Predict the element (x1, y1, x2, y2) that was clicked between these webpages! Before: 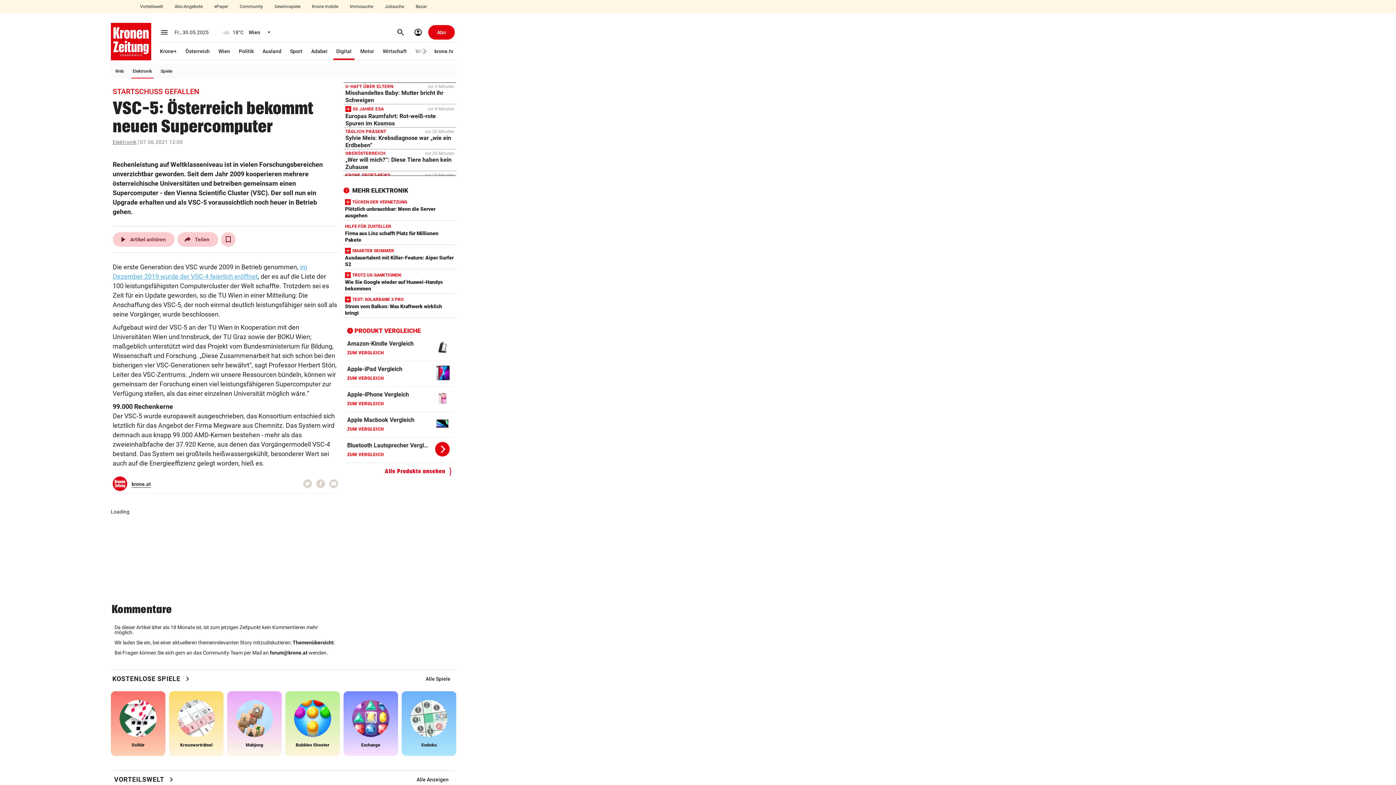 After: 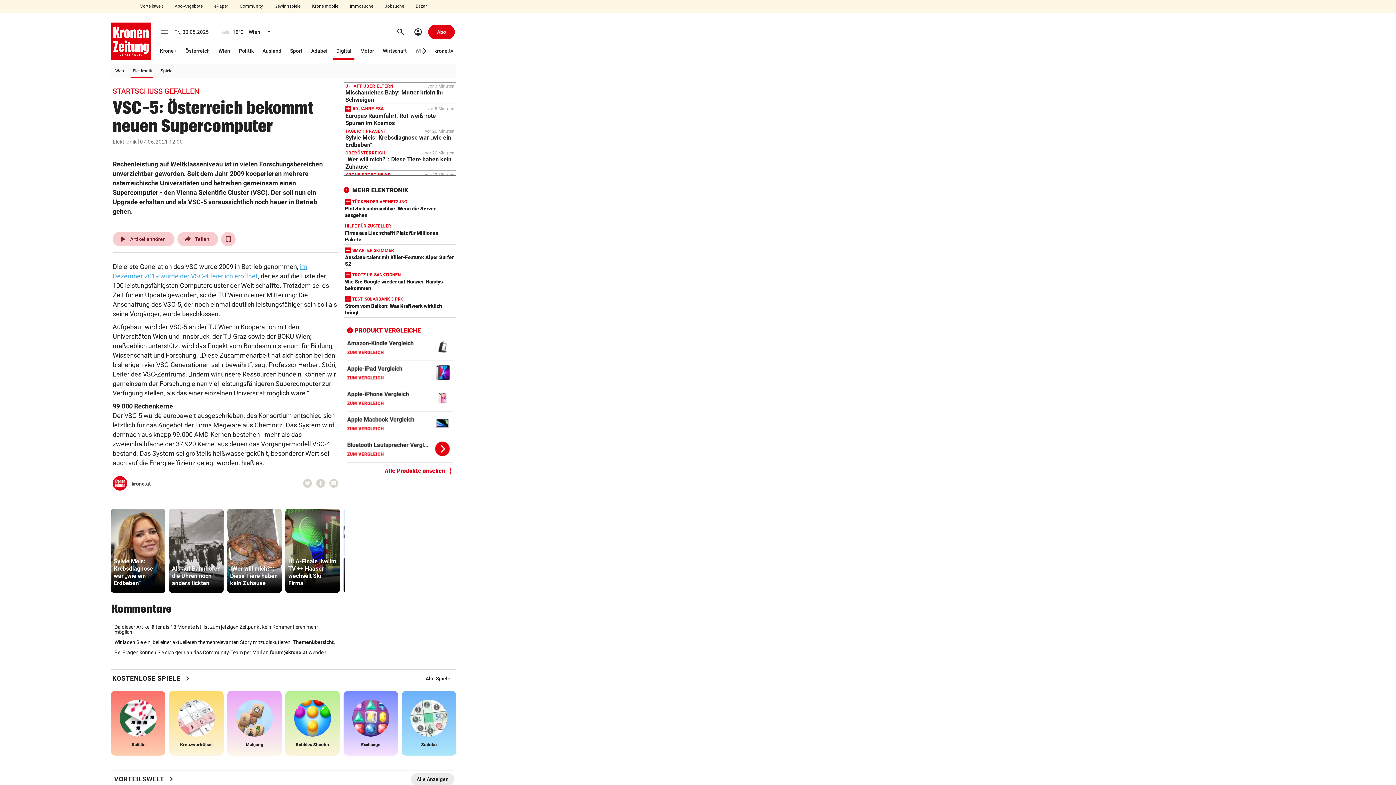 Action: label: 1 / 1 bbox: (410, 774, 454, 785)